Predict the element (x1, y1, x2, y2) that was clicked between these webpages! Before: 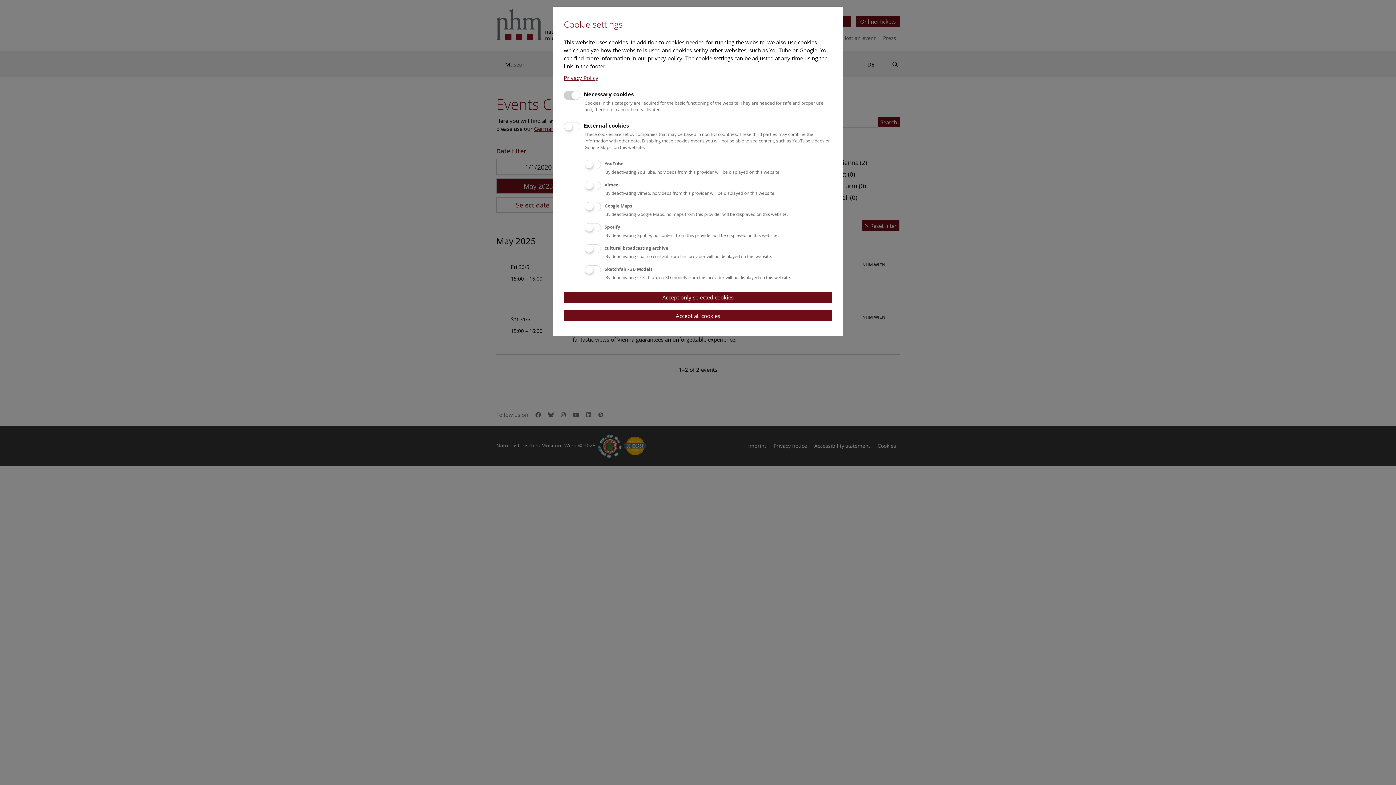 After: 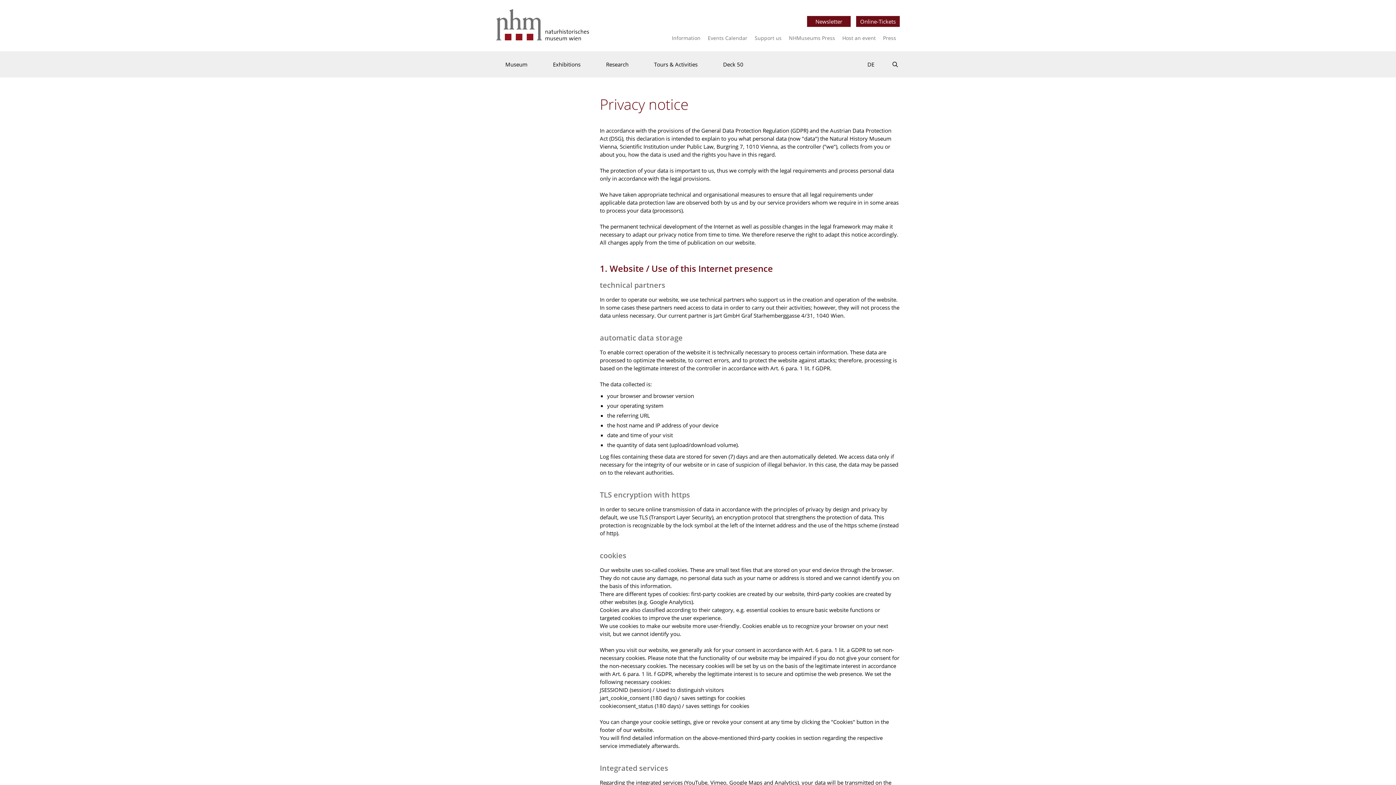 Action: label: Privacy Policy bbox: (564, 74, 598, 81)